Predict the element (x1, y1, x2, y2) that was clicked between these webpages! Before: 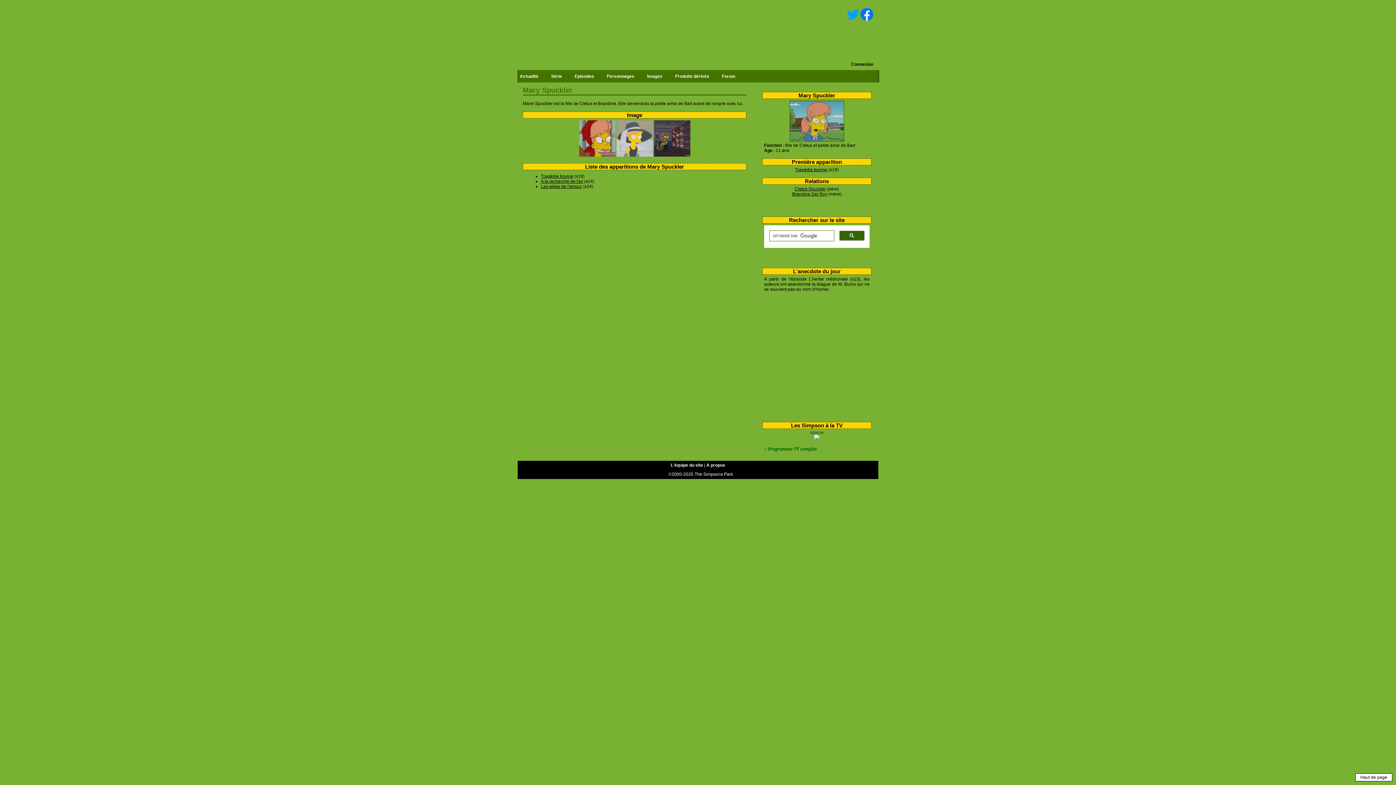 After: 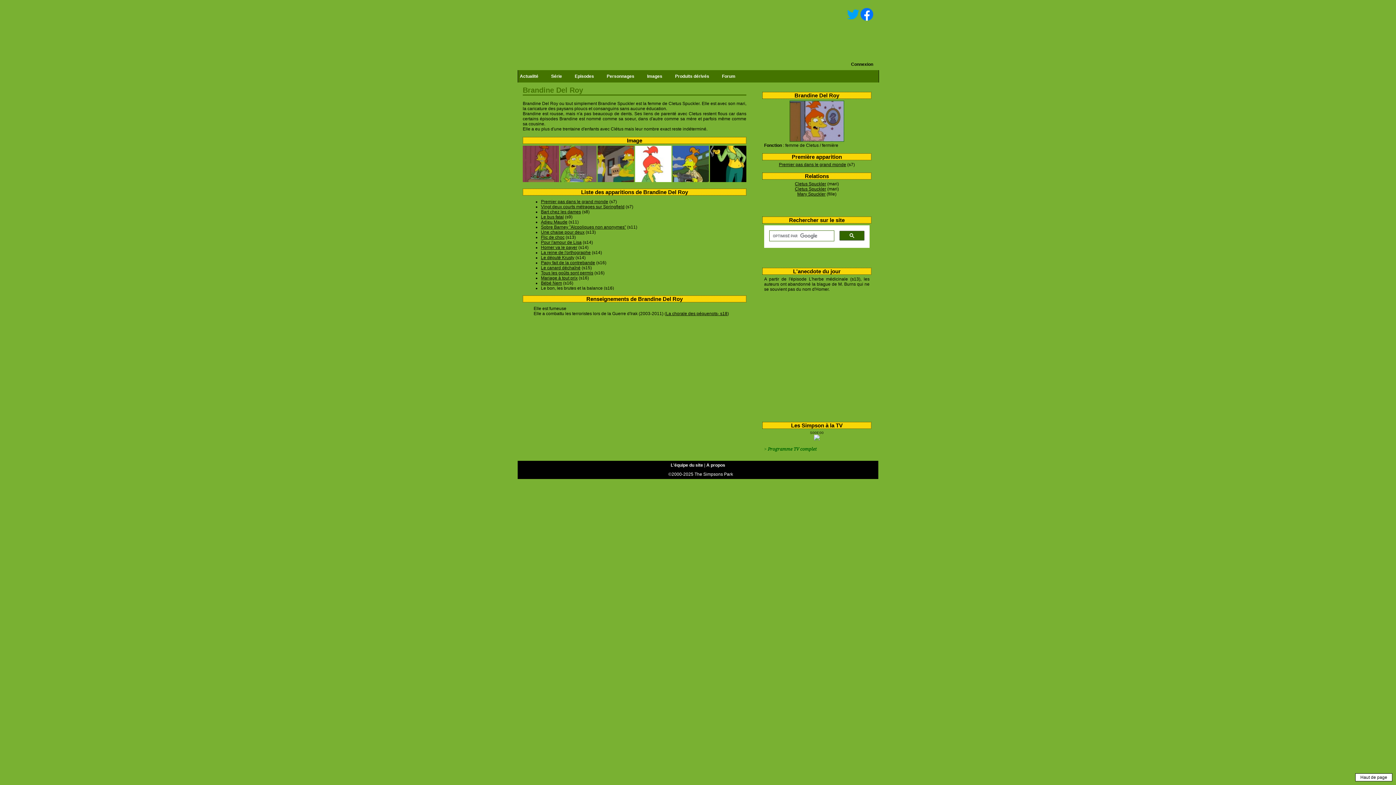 Action: bbox: (792, 191, 827, 196) label: Brandine Del Roy